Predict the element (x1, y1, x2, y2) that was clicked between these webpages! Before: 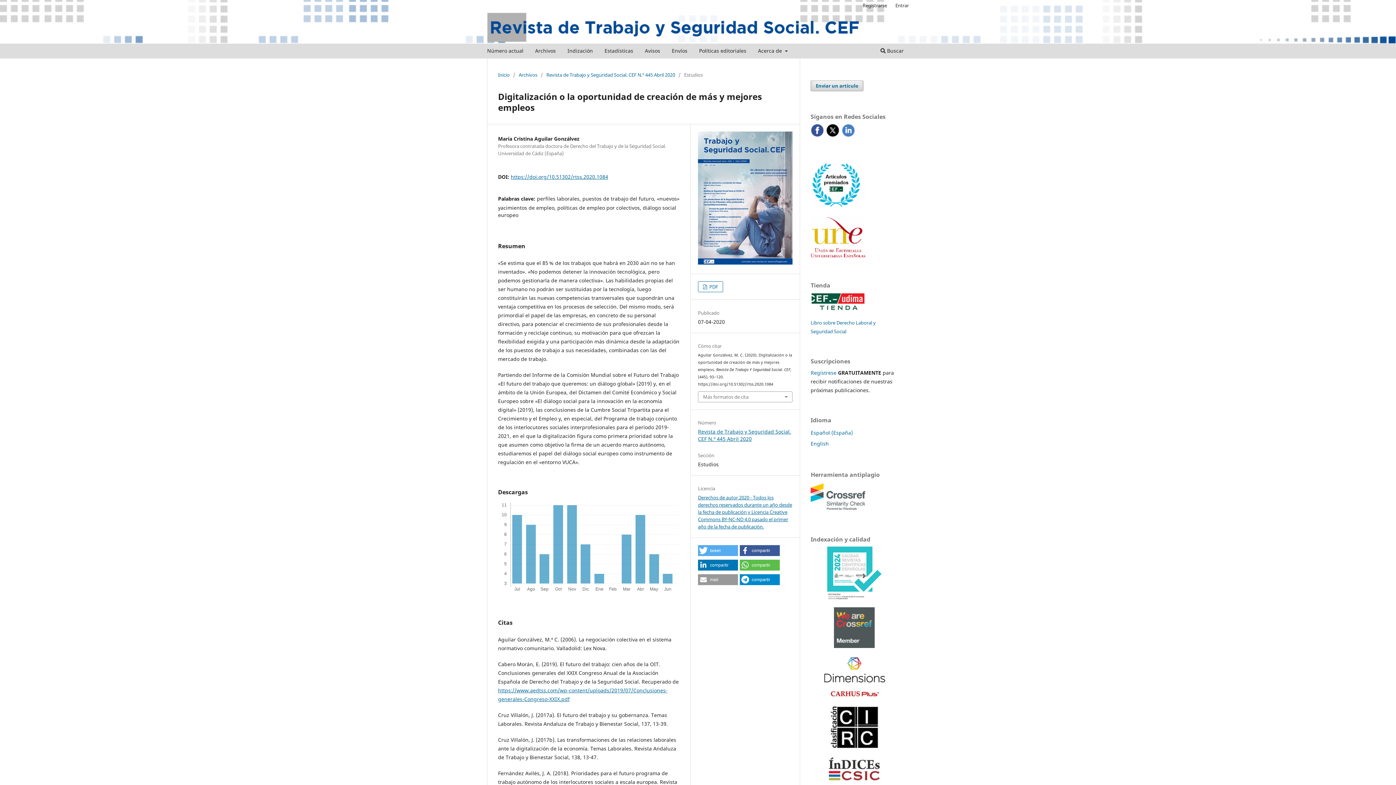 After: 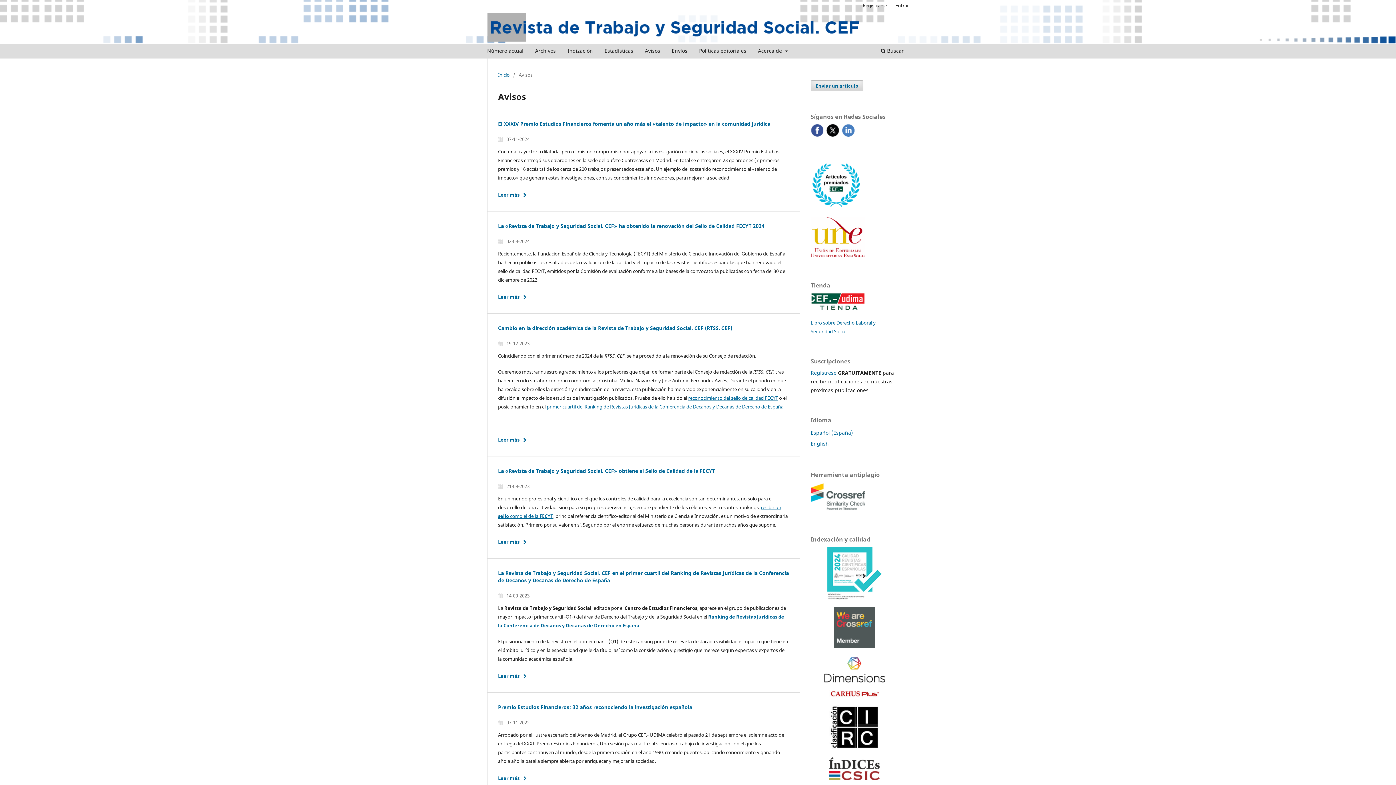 Action: bbox: (642, 45, 662, 58) label: Avisos